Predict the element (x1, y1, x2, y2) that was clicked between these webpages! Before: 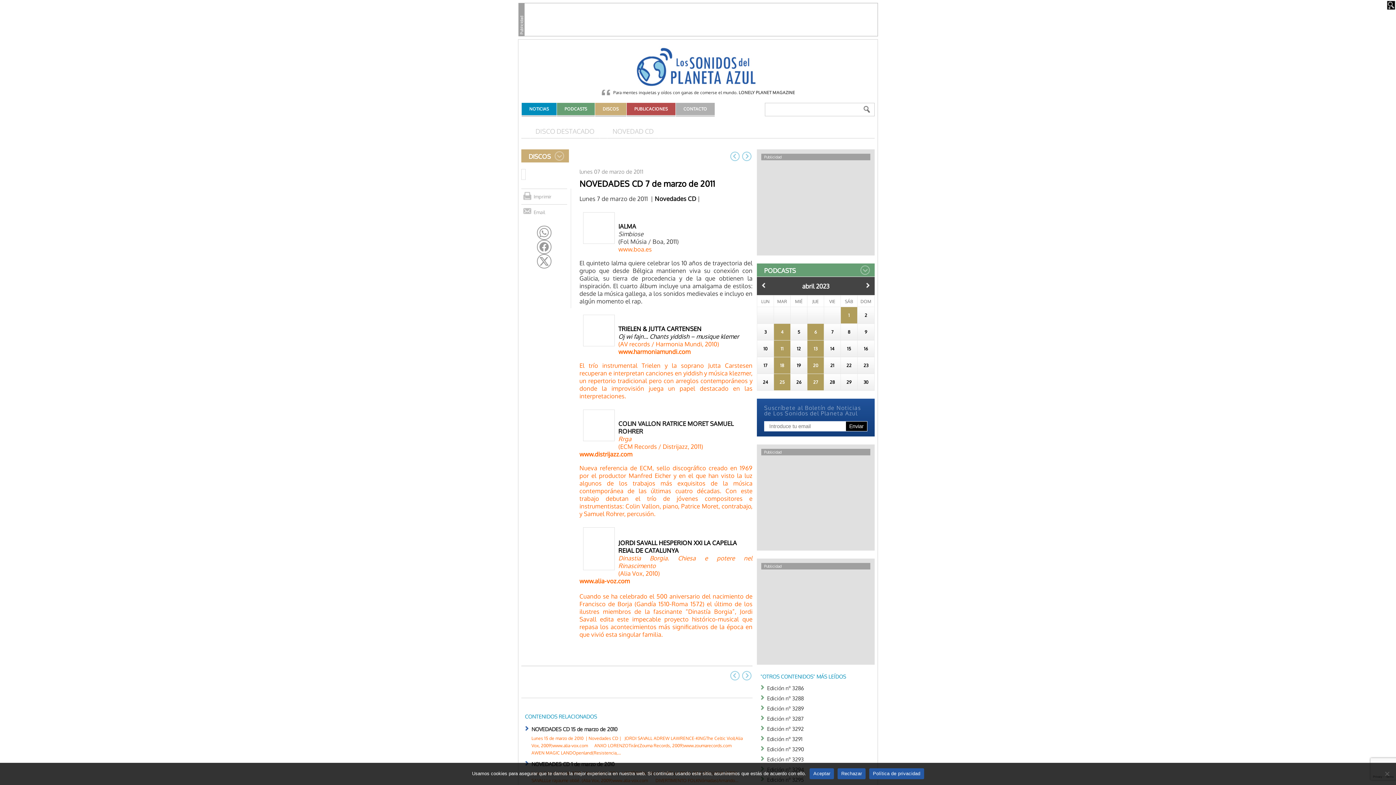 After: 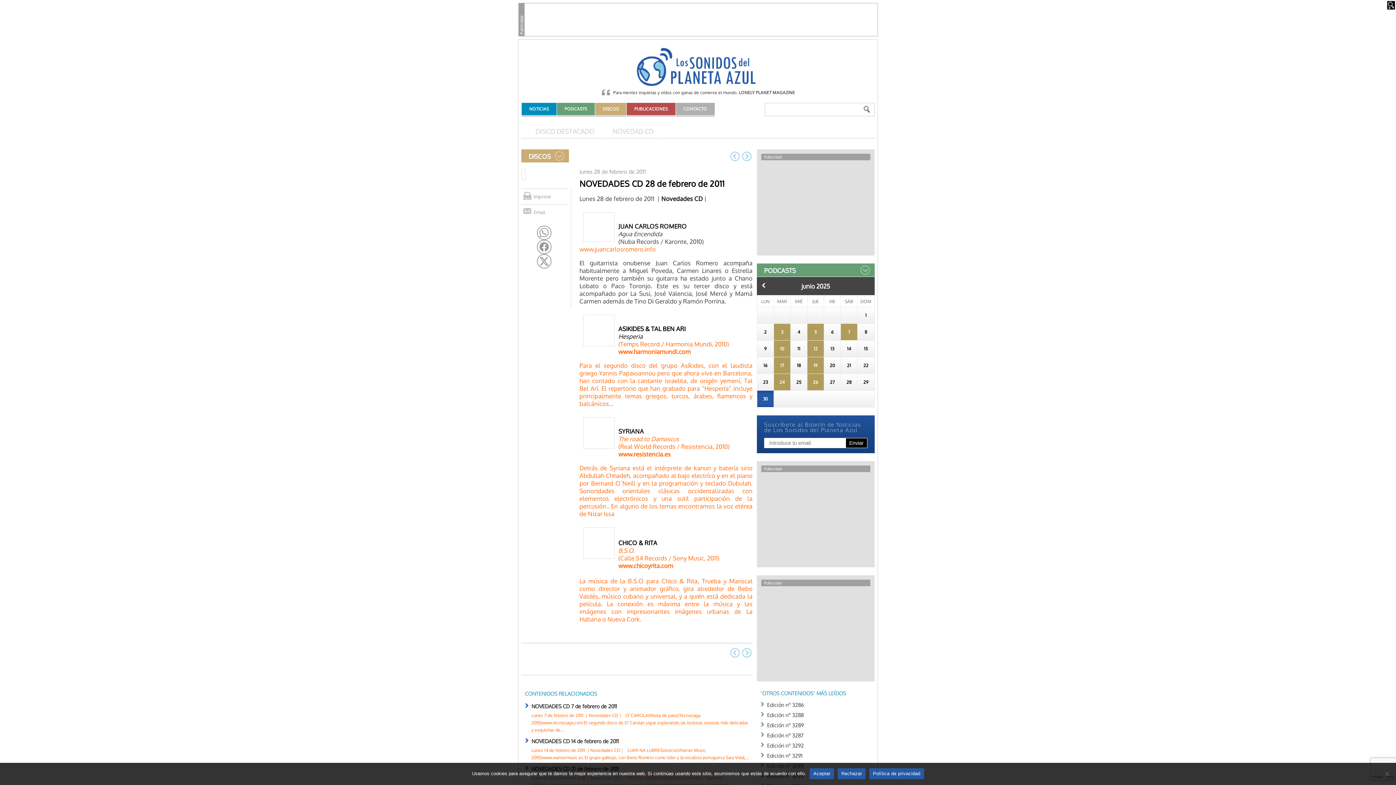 Action: label: ← NOVEDADES CD 28 de febrero de 2011 bbox: (730, 670, 740, 681)